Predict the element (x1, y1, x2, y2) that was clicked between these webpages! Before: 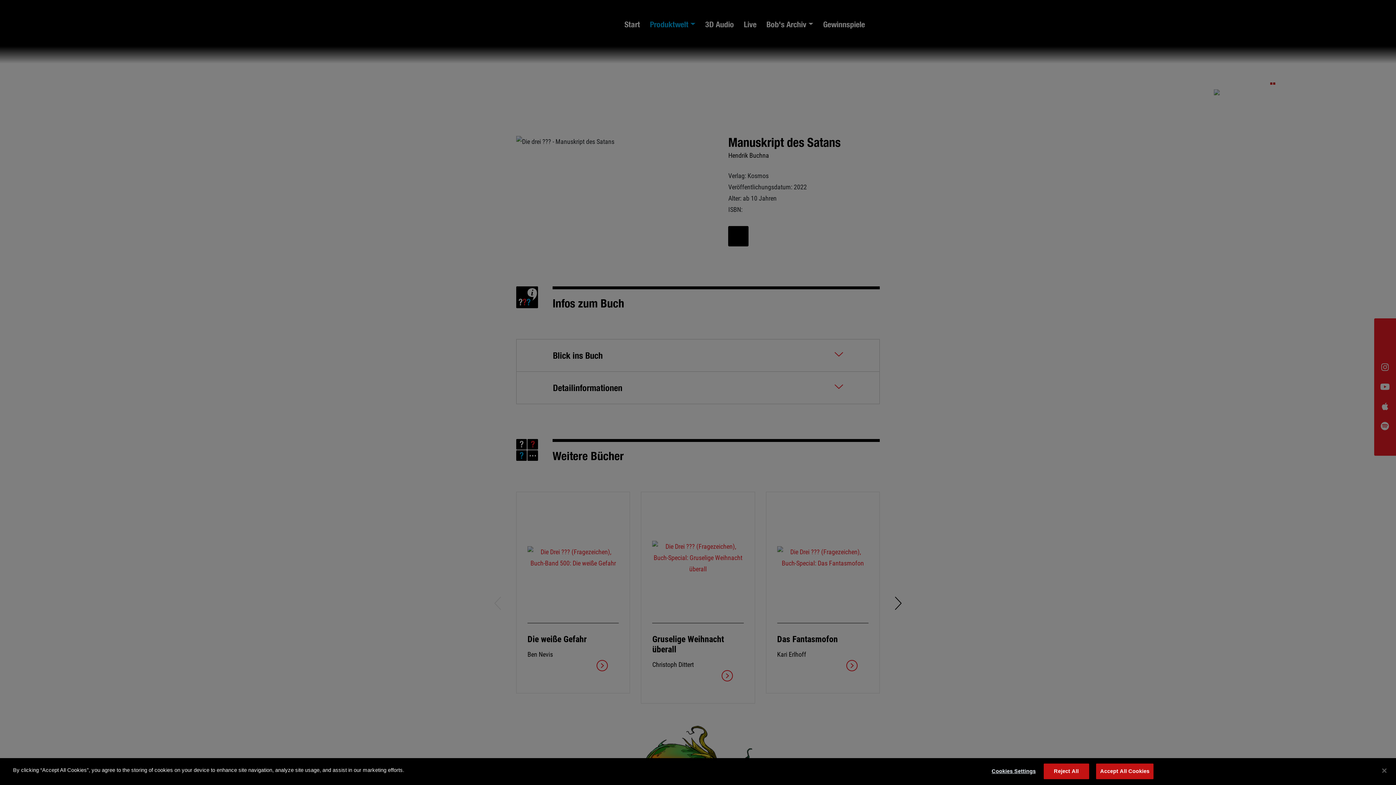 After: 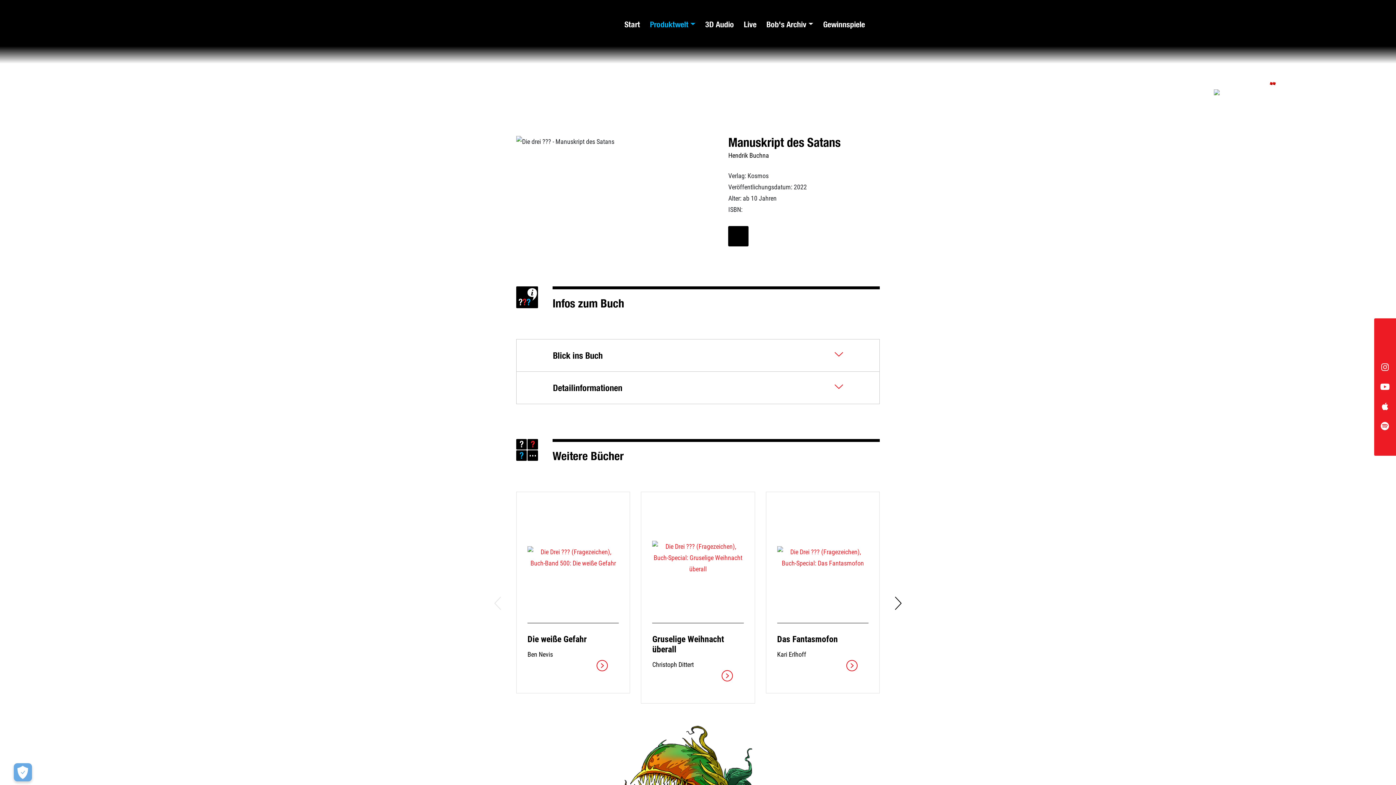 Action: label: Reject All bbox: (1043, 764, 1089, 779)